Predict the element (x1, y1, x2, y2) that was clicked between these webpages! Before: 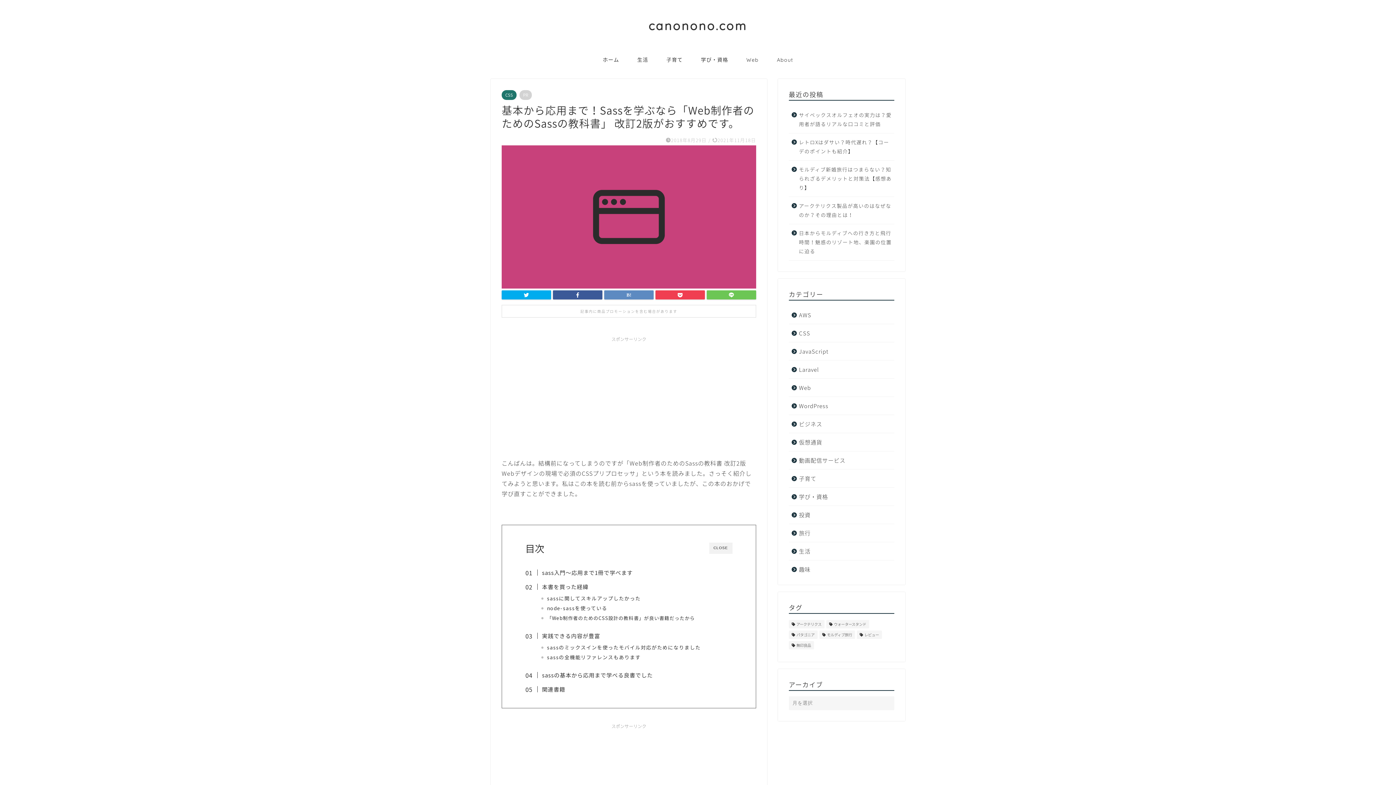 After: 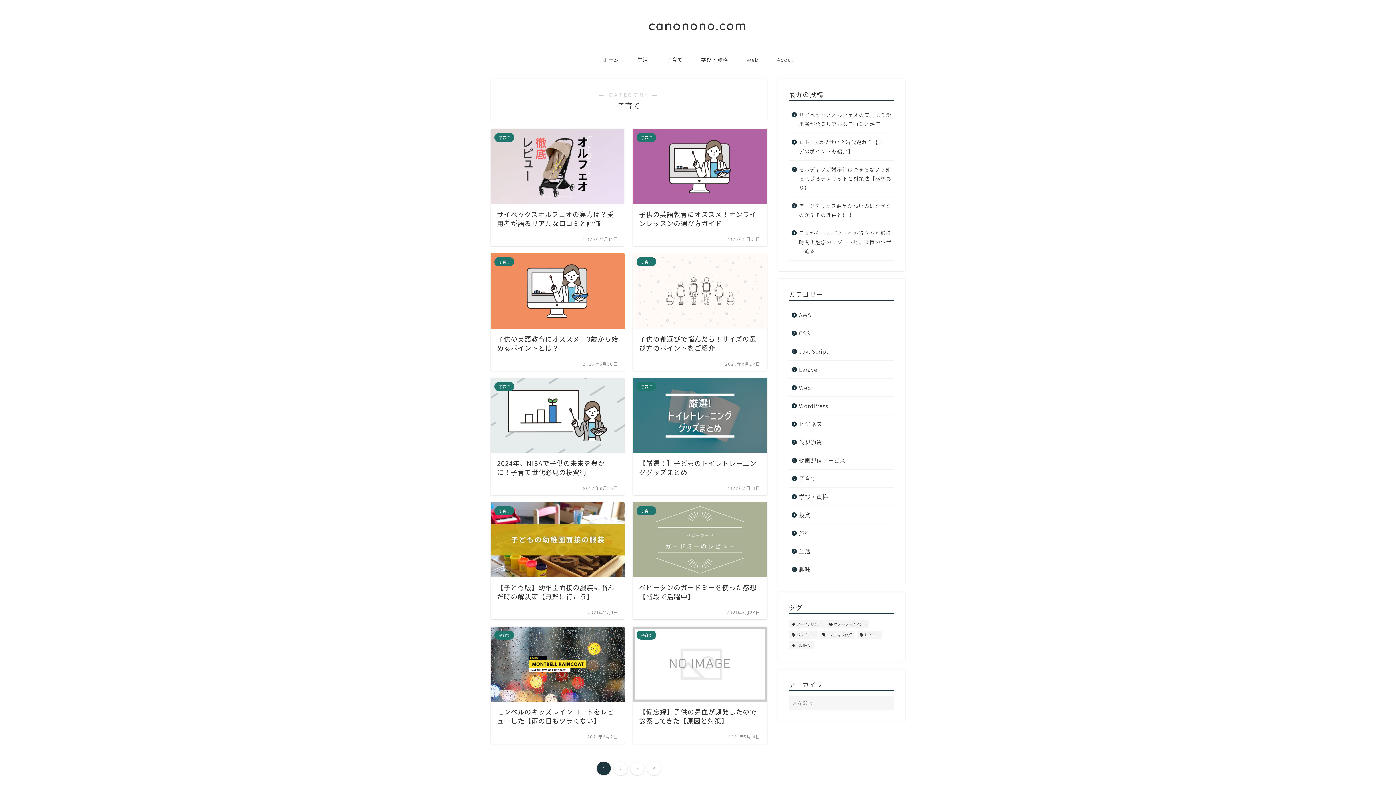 Action: bbox: (657, 51, 692, 68) label: 子育て